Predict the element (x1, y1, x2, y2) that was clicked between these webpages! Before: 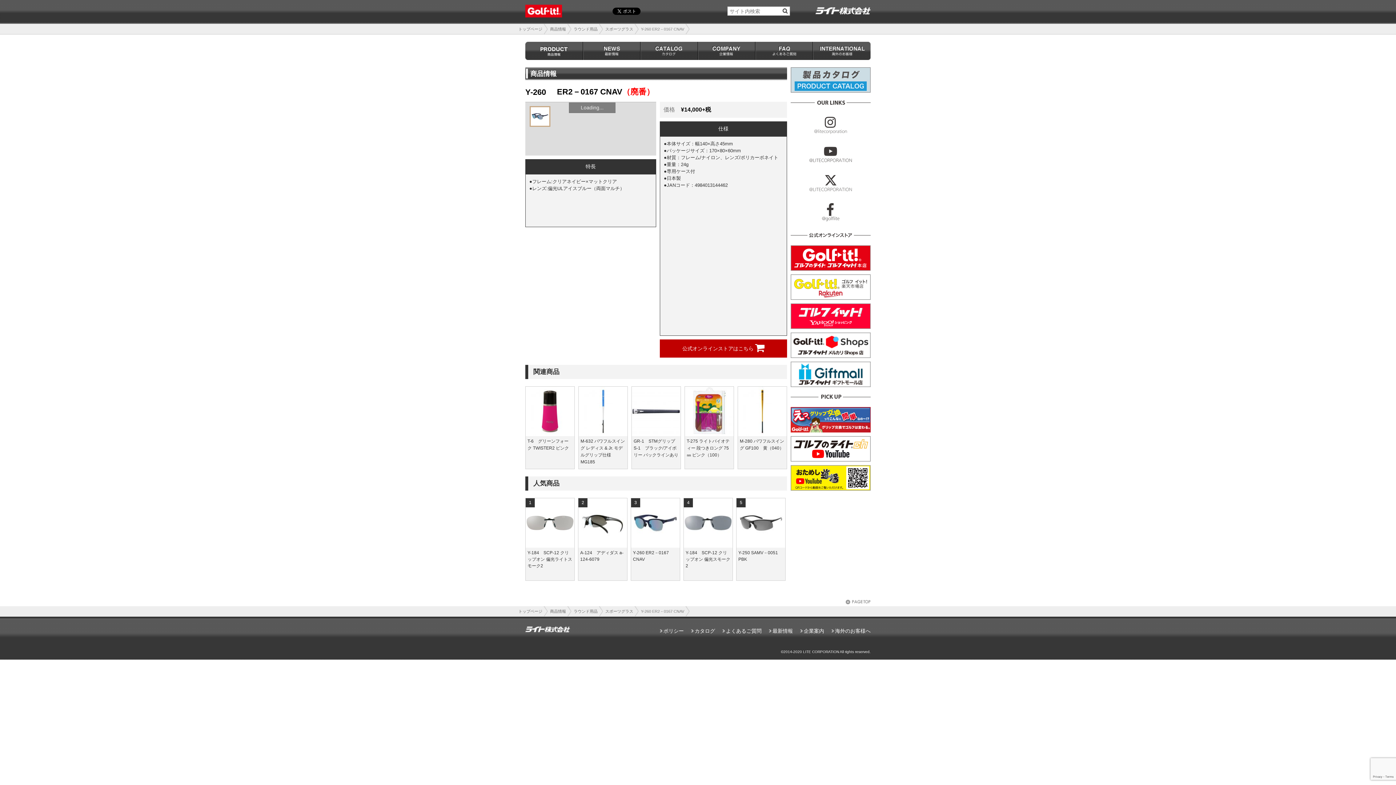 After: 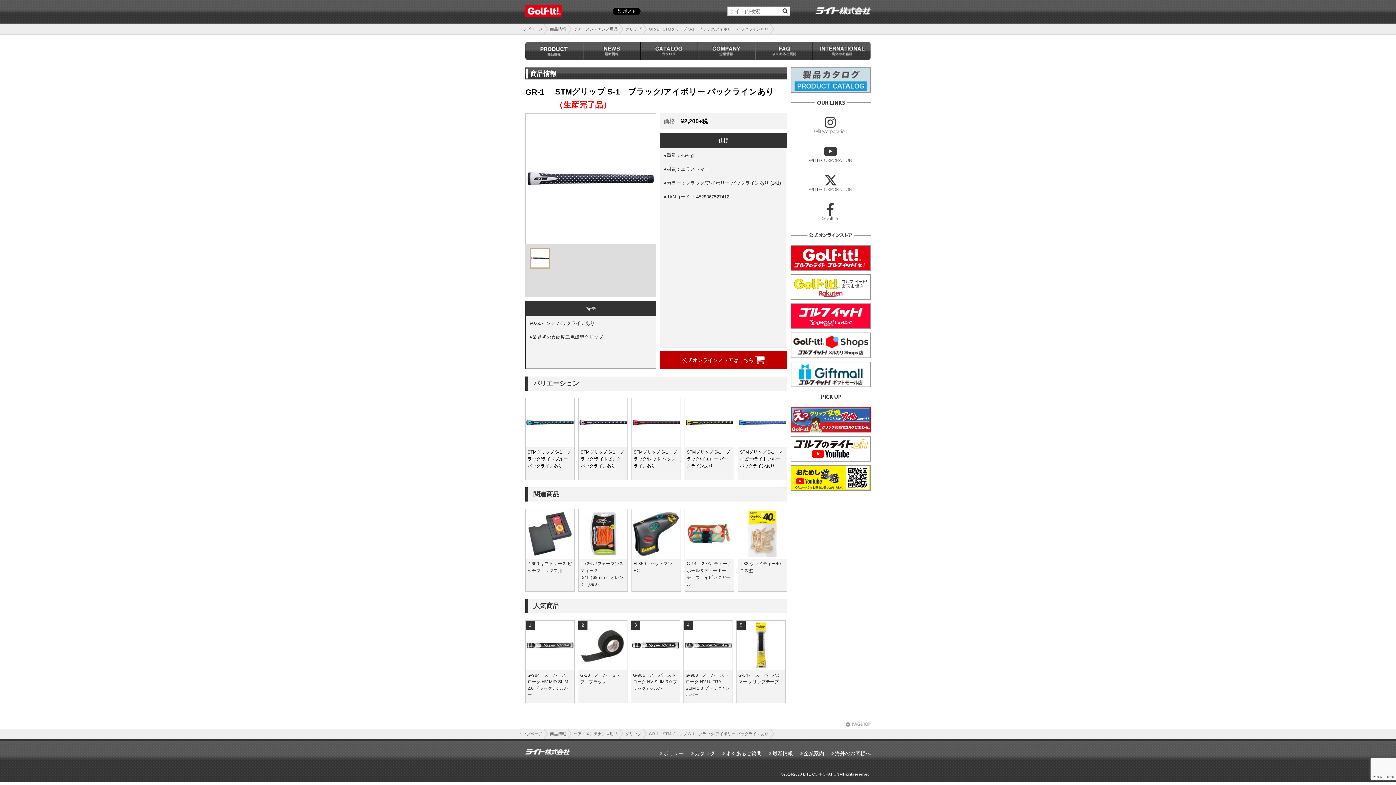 Action: bbox: (632, 436, 680, 469) label: GR-1　STMグリップ S-1　ブラック/アイボリー バックラインあり